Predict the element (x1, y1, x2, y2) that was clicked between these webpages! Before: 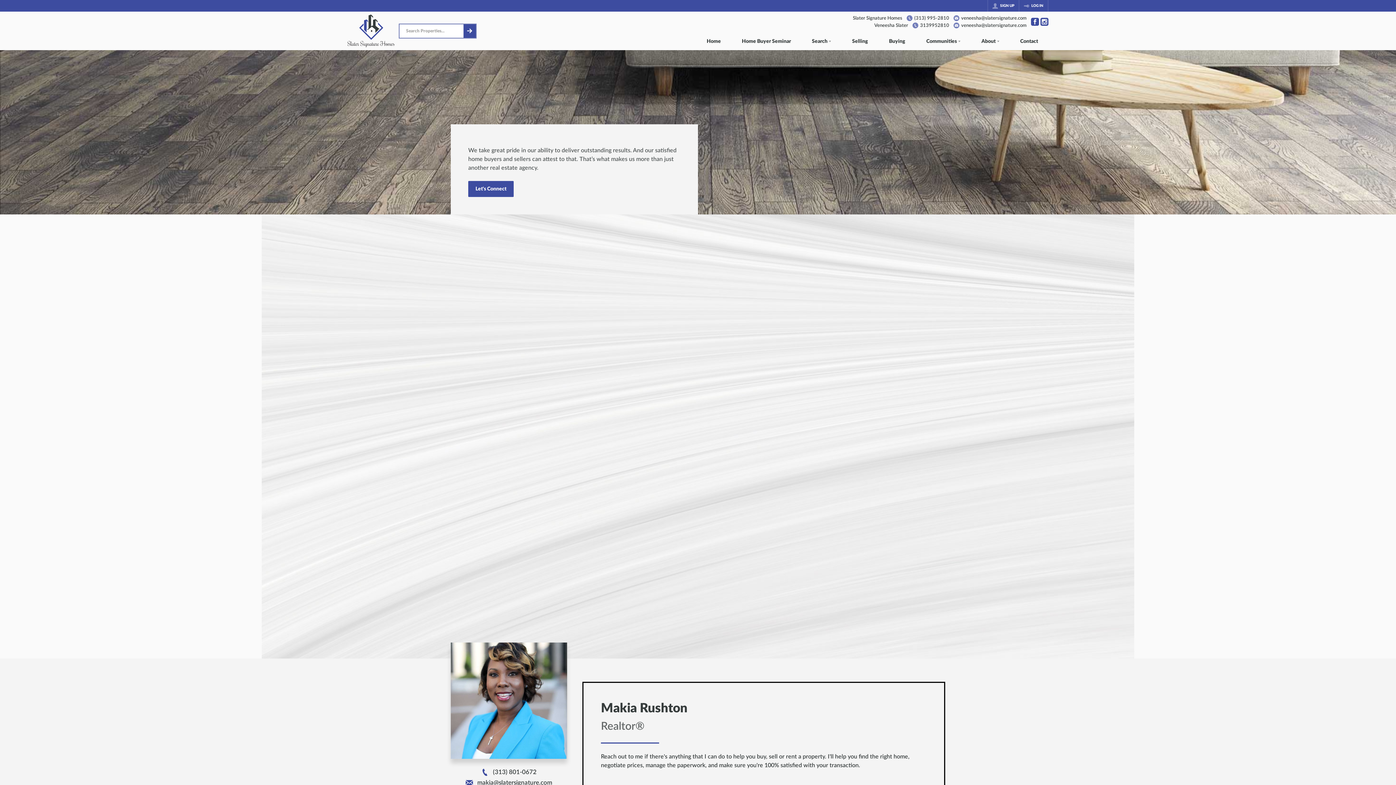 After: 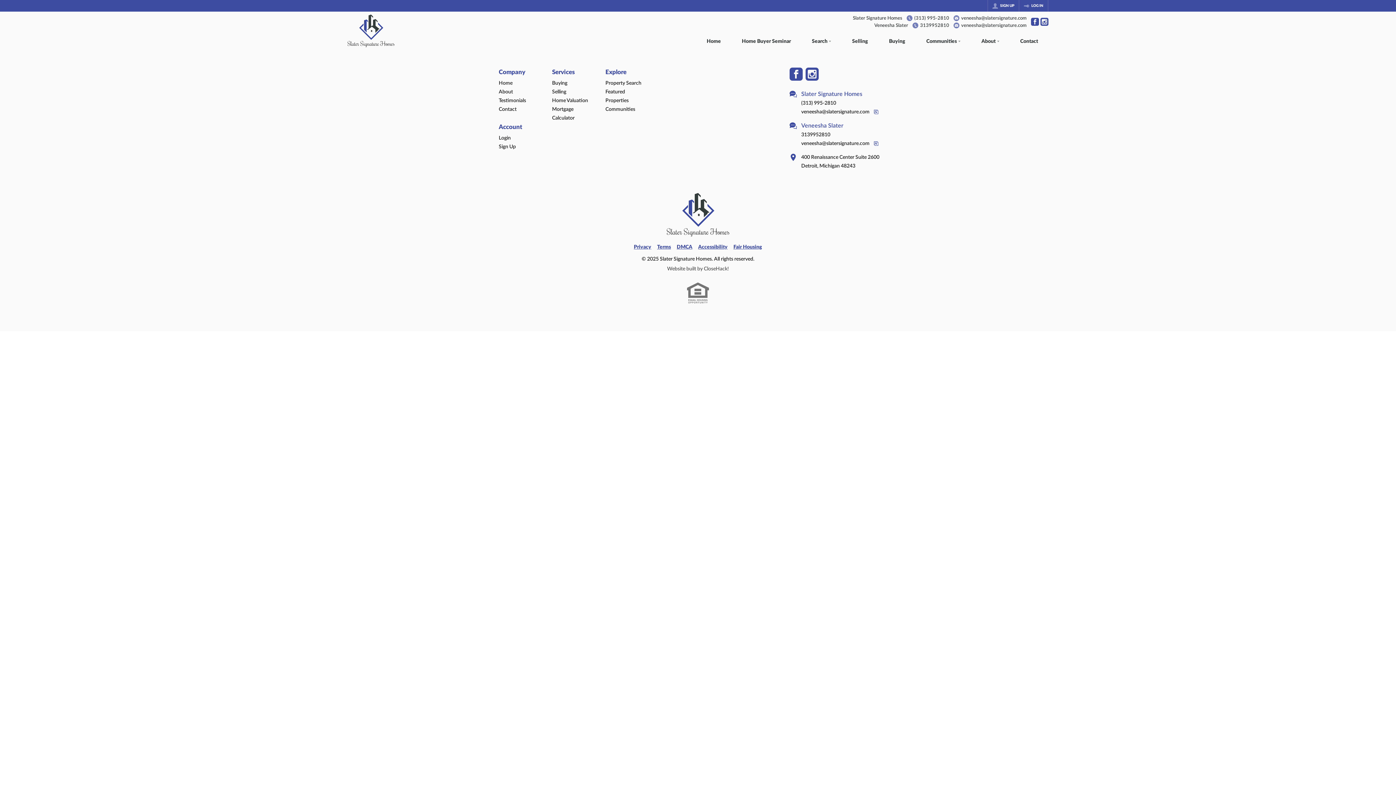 Action: label: Home bbox: (696, 33, 731, 50)